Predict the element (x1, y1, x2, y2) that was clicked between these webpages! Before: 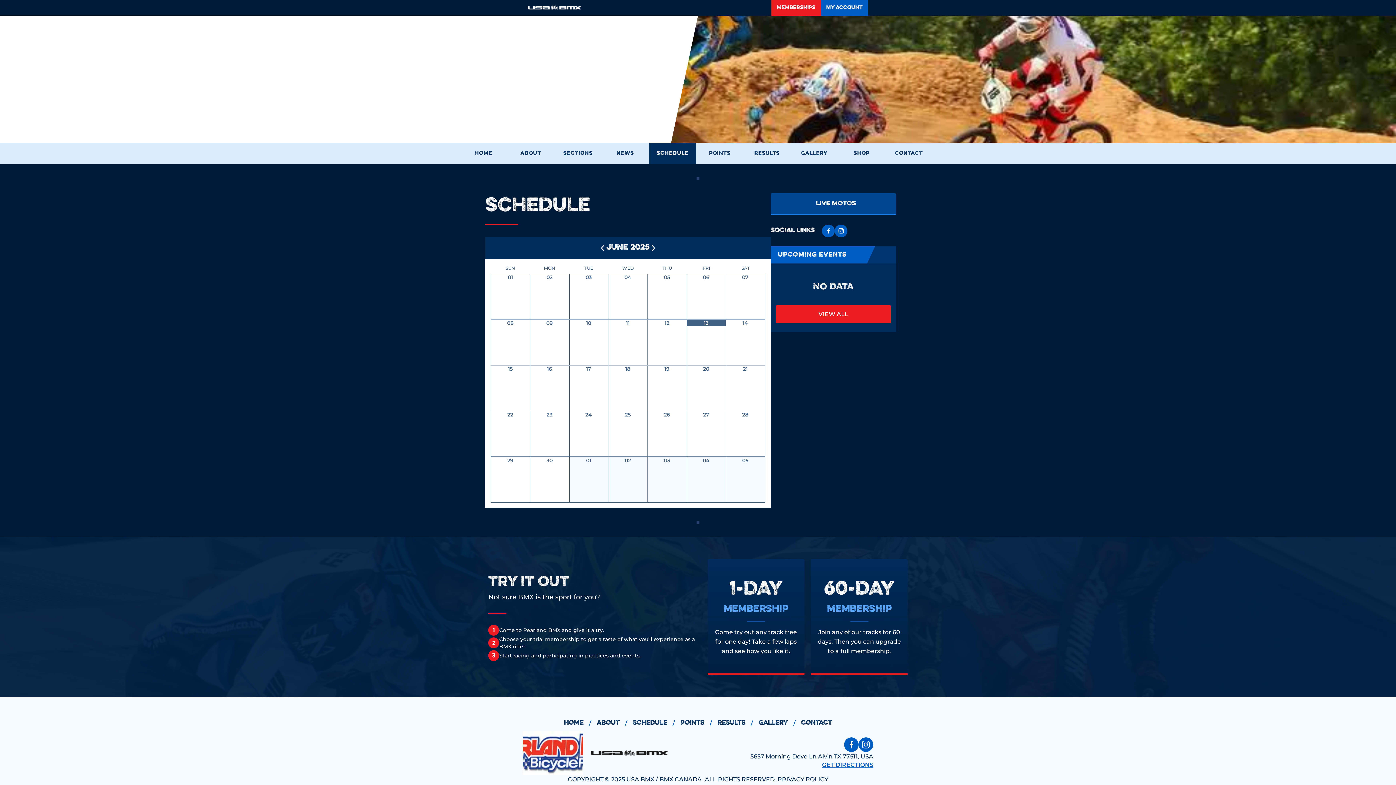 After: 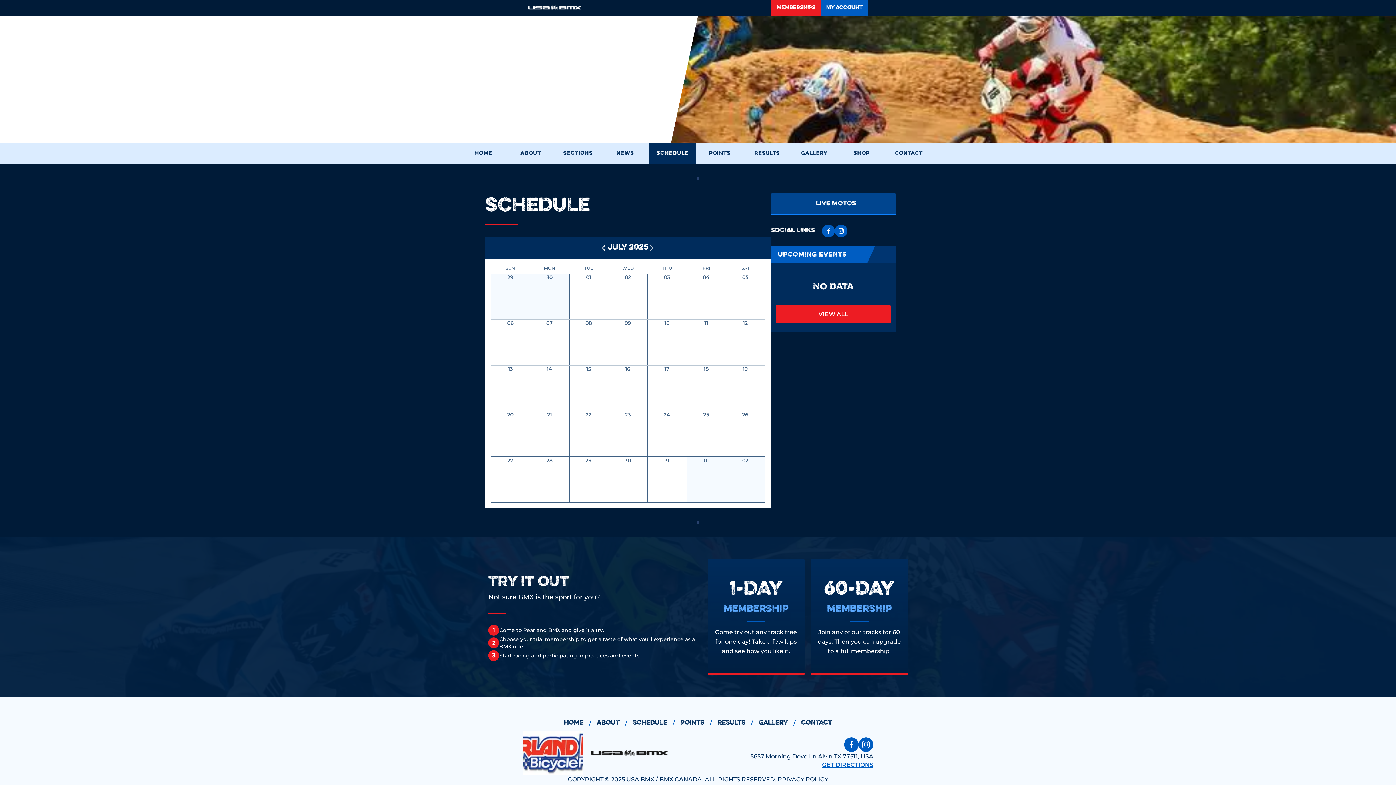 Action: label: Go to next month bbox: (649, 244, 657, 251)